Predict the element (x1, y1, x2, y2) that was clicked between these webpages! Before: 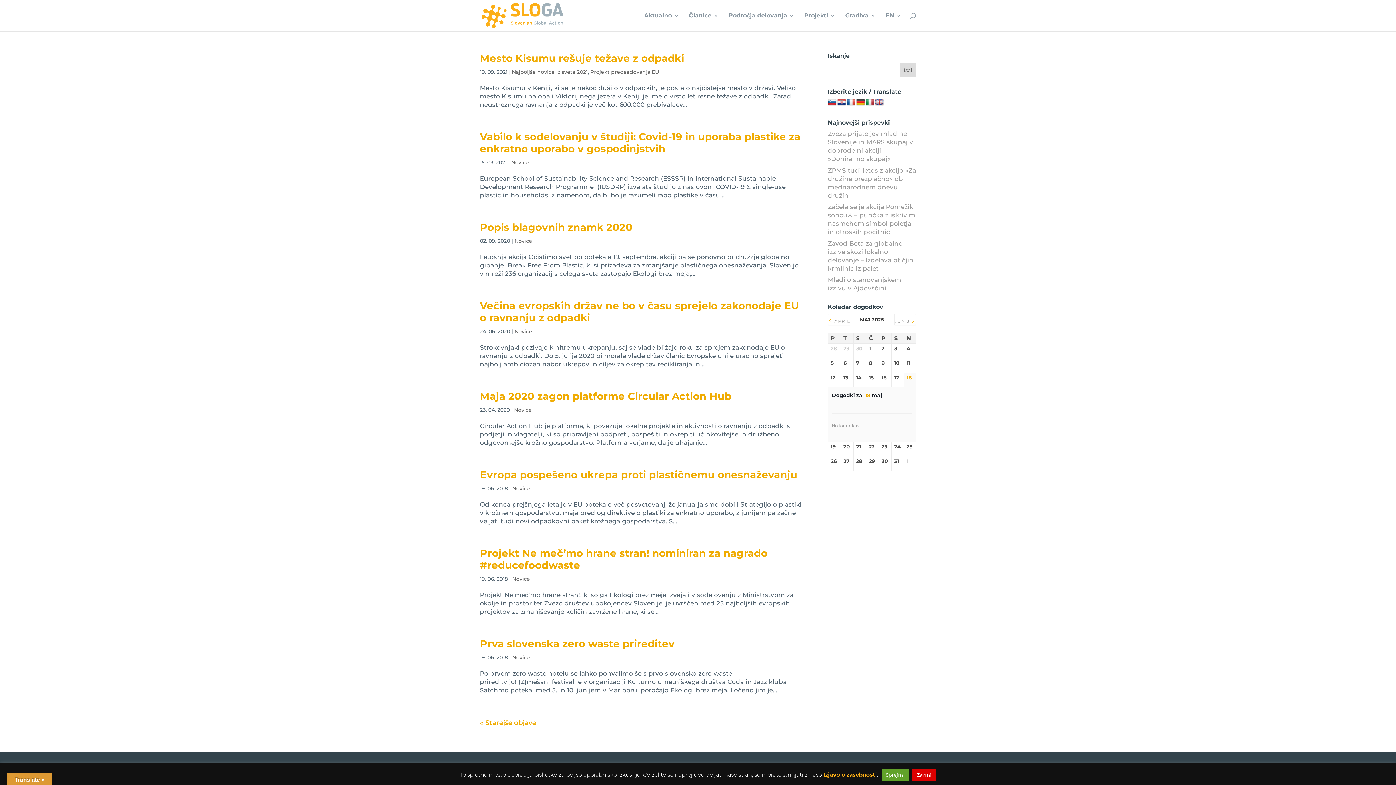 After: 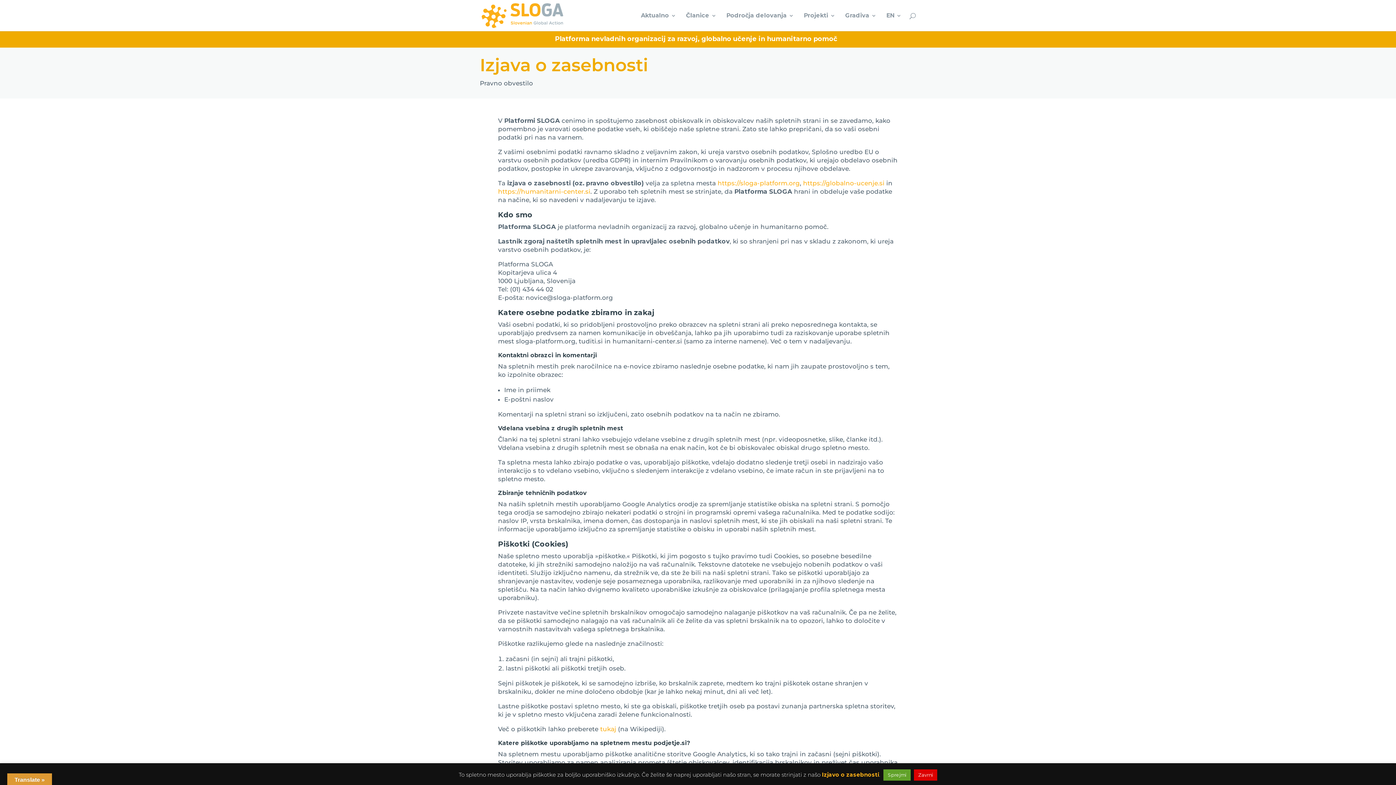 Action: label: Izjavo o zasebnosti bbox: (823, 771, 877, 778)